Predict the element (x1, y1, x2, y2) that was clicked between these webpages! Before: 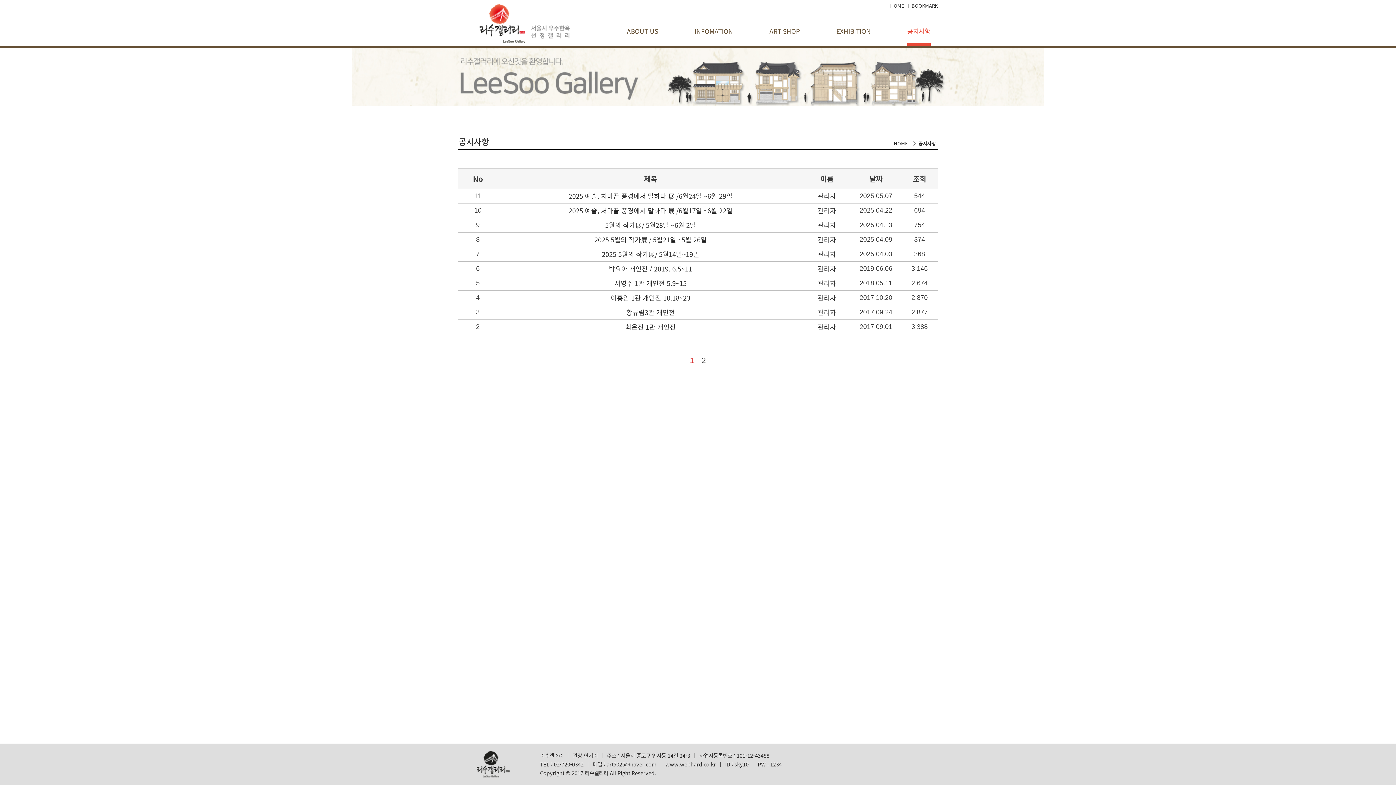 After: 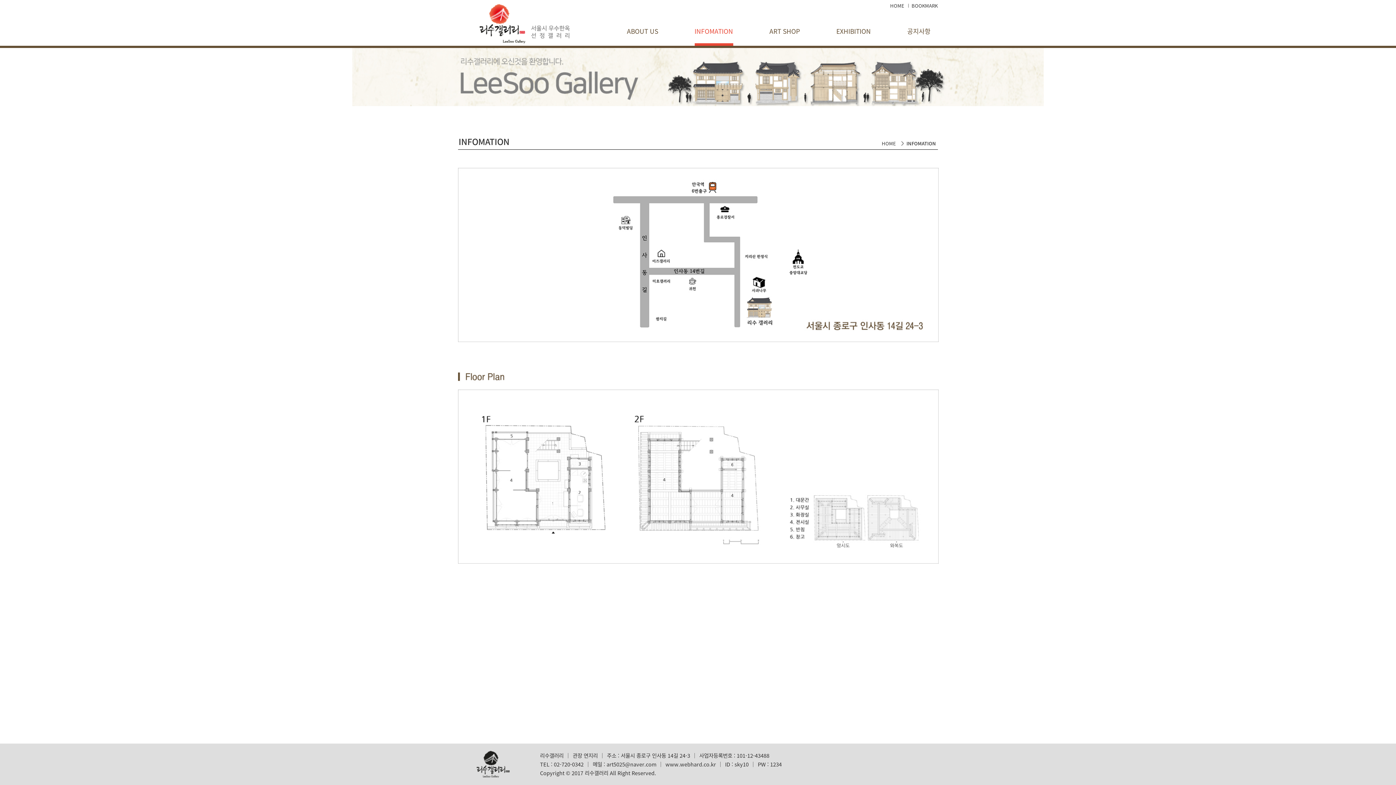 Action: label: INFOMATION bbox: (694, 24, 733, 43)